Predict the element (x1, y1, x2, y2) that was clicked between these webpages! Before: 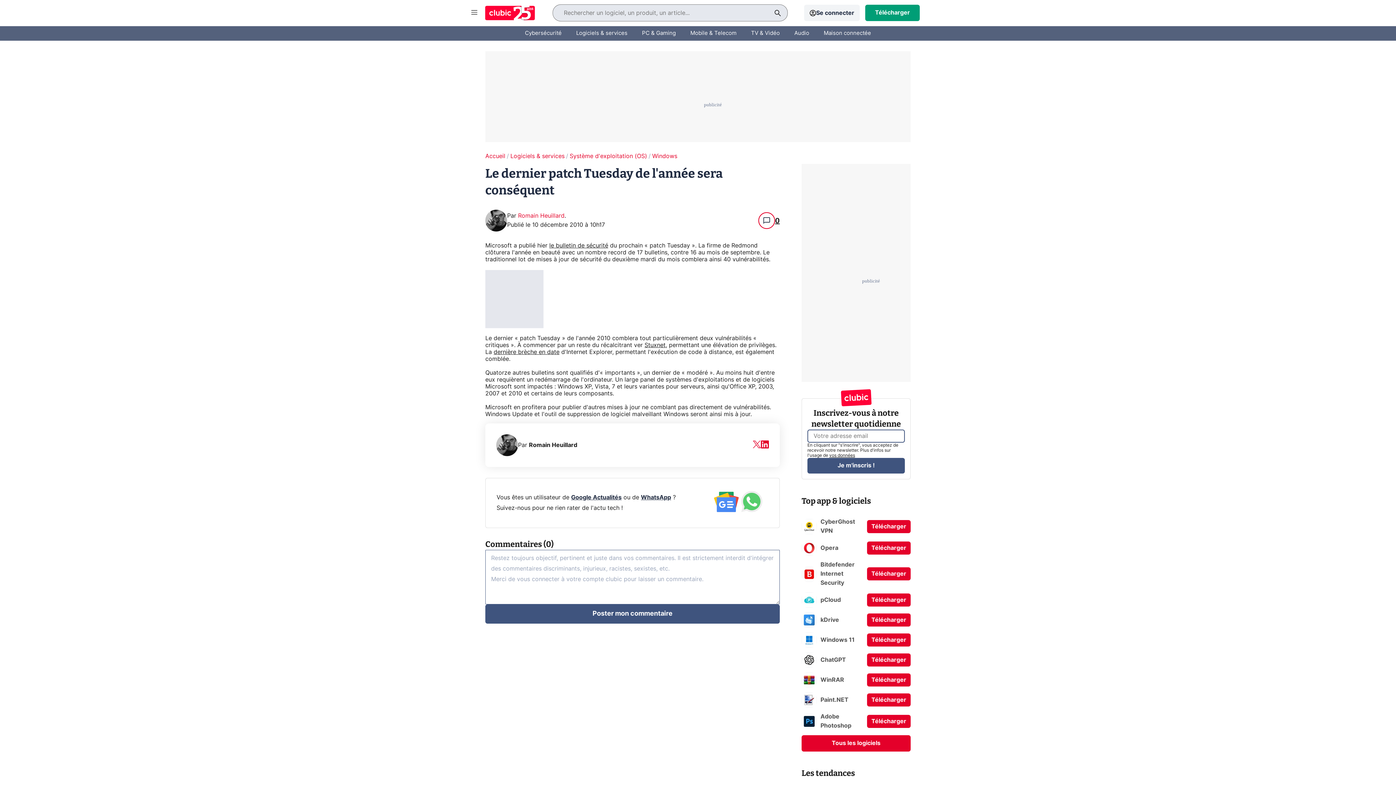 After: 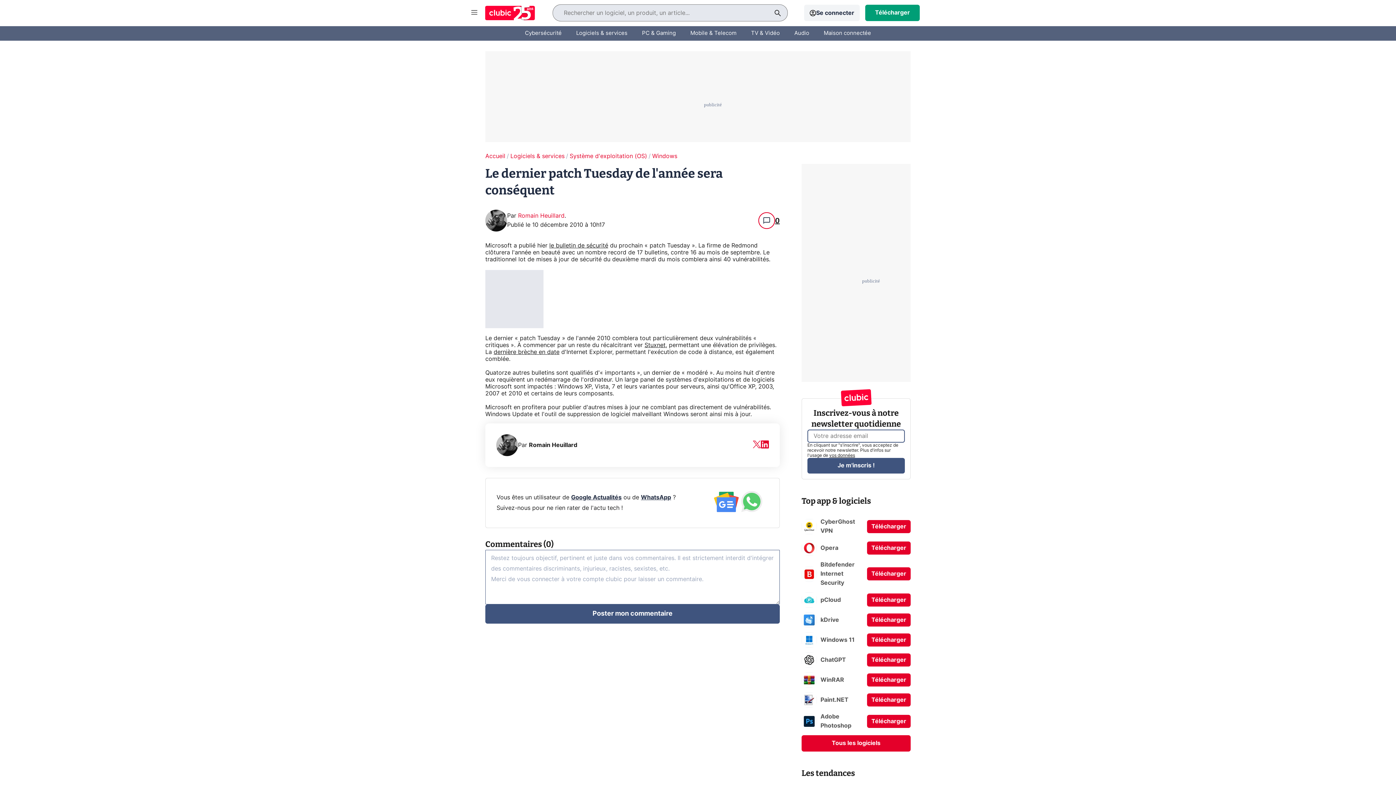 Action: bbox: (549, 242, 608, 248) label: le bulletin de sécurité